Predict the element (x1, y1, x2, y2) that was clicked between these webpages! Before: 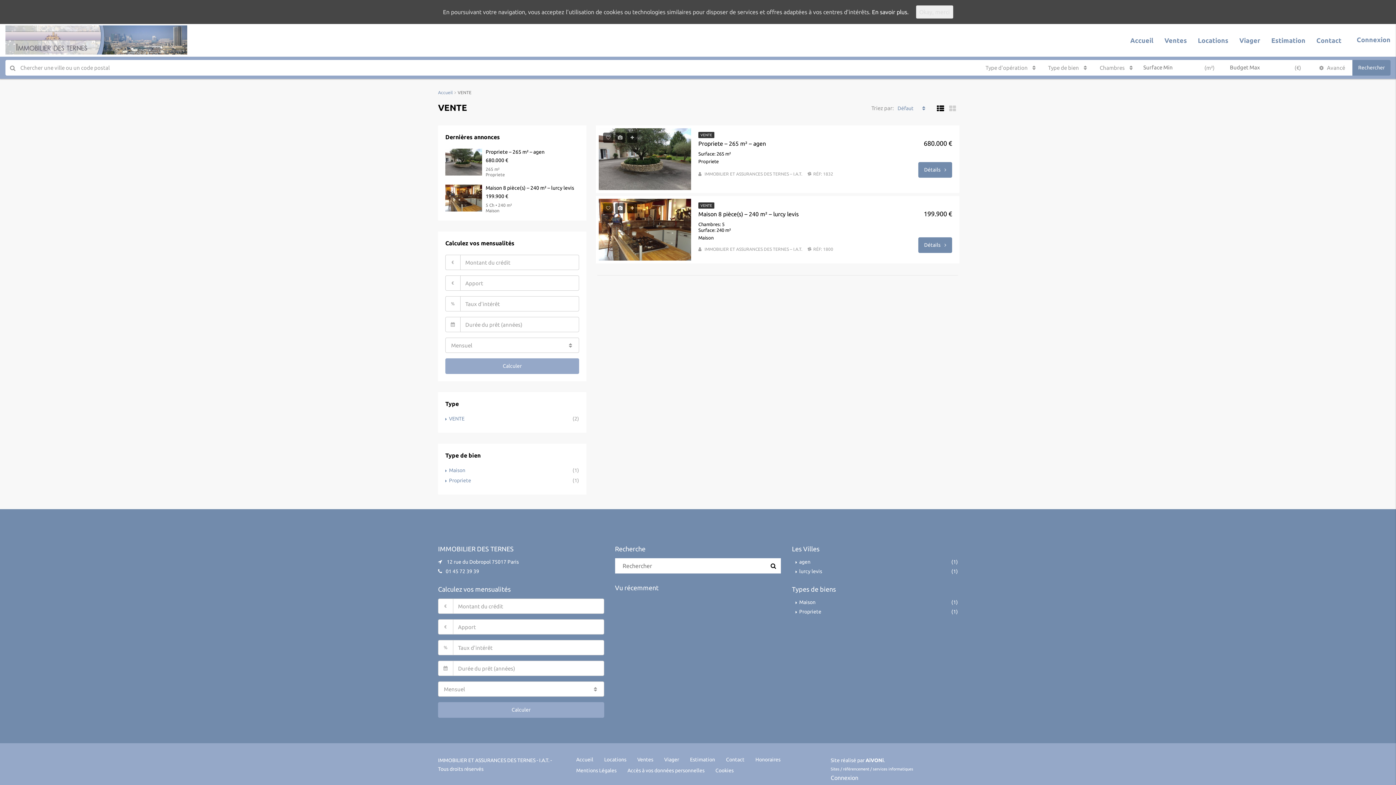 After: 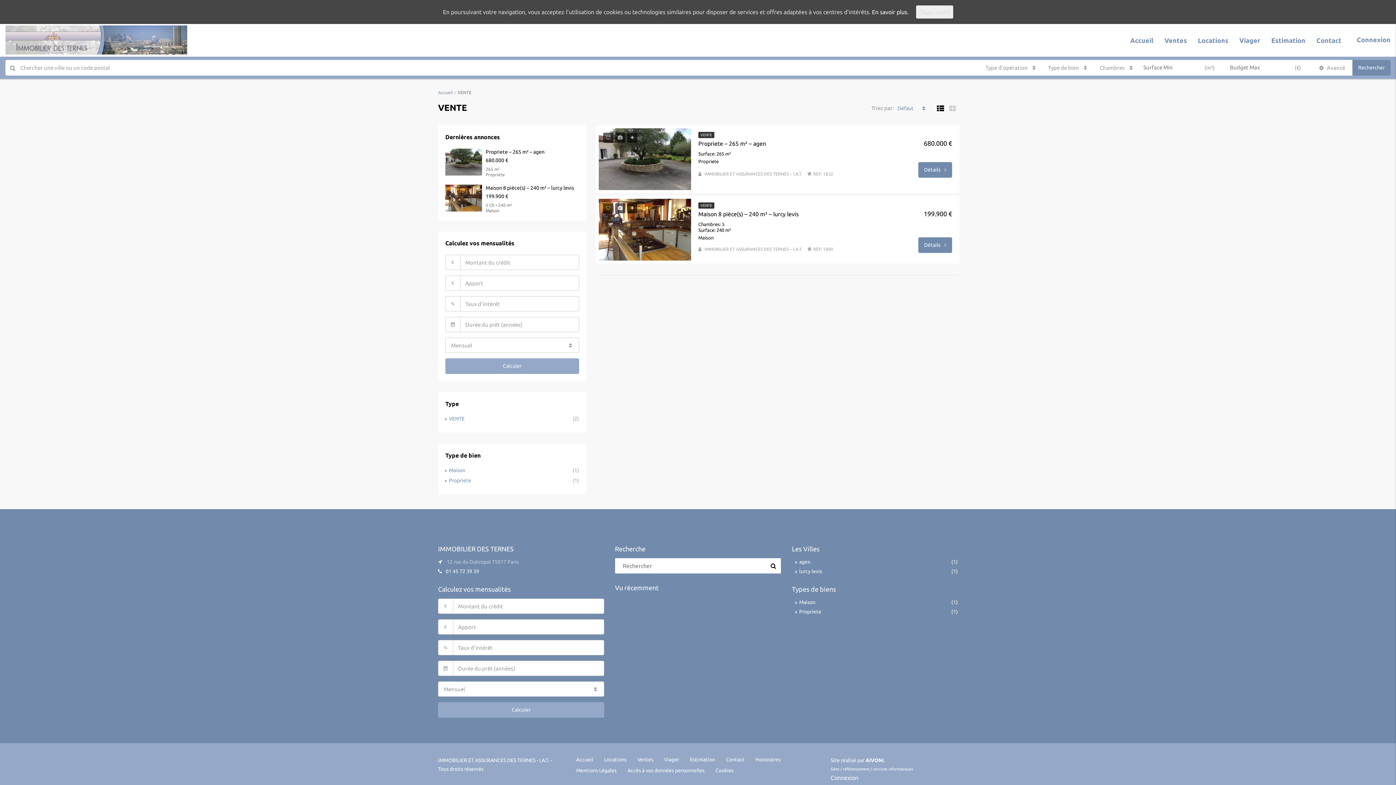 Action: bbox: (446, 559, 518, 565) label: 12 rue du Dobropol 75017 Paris